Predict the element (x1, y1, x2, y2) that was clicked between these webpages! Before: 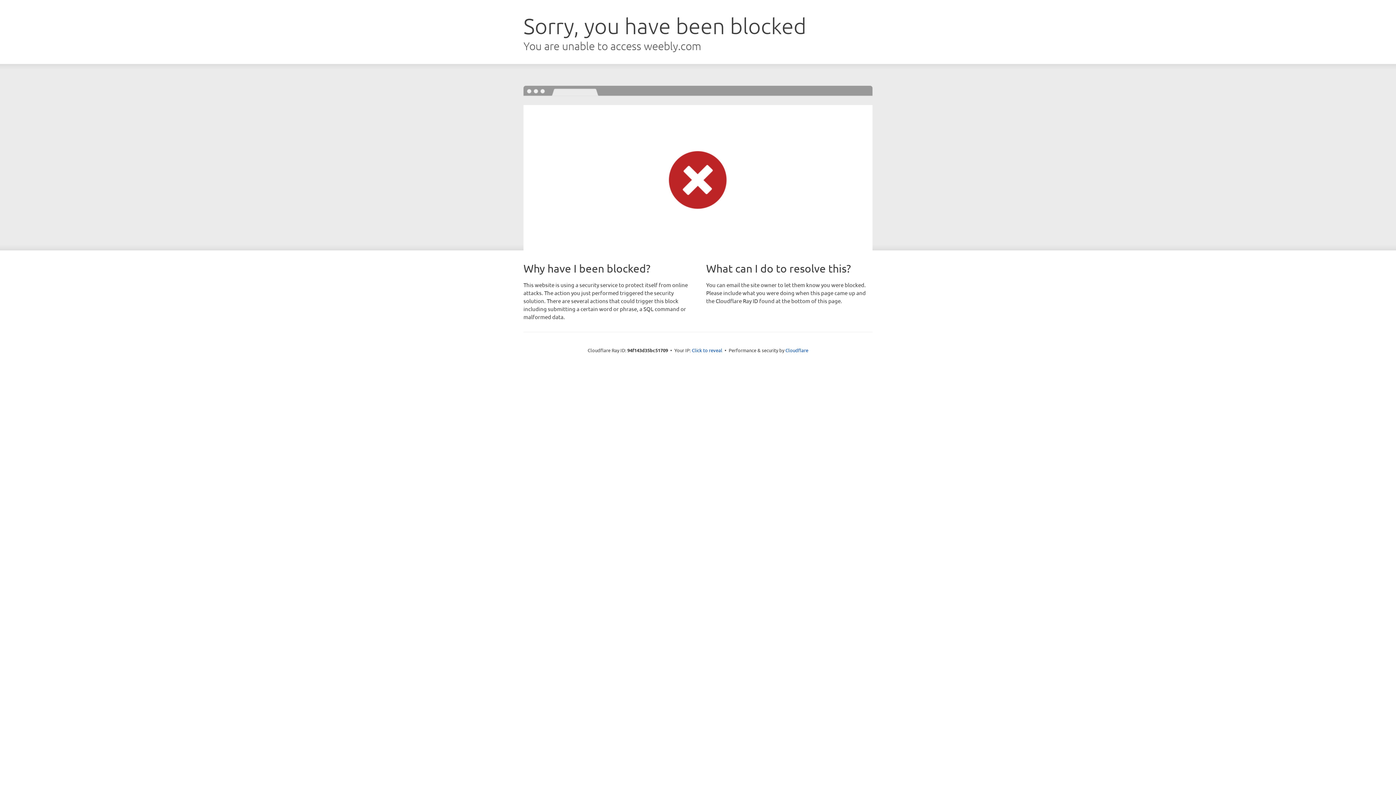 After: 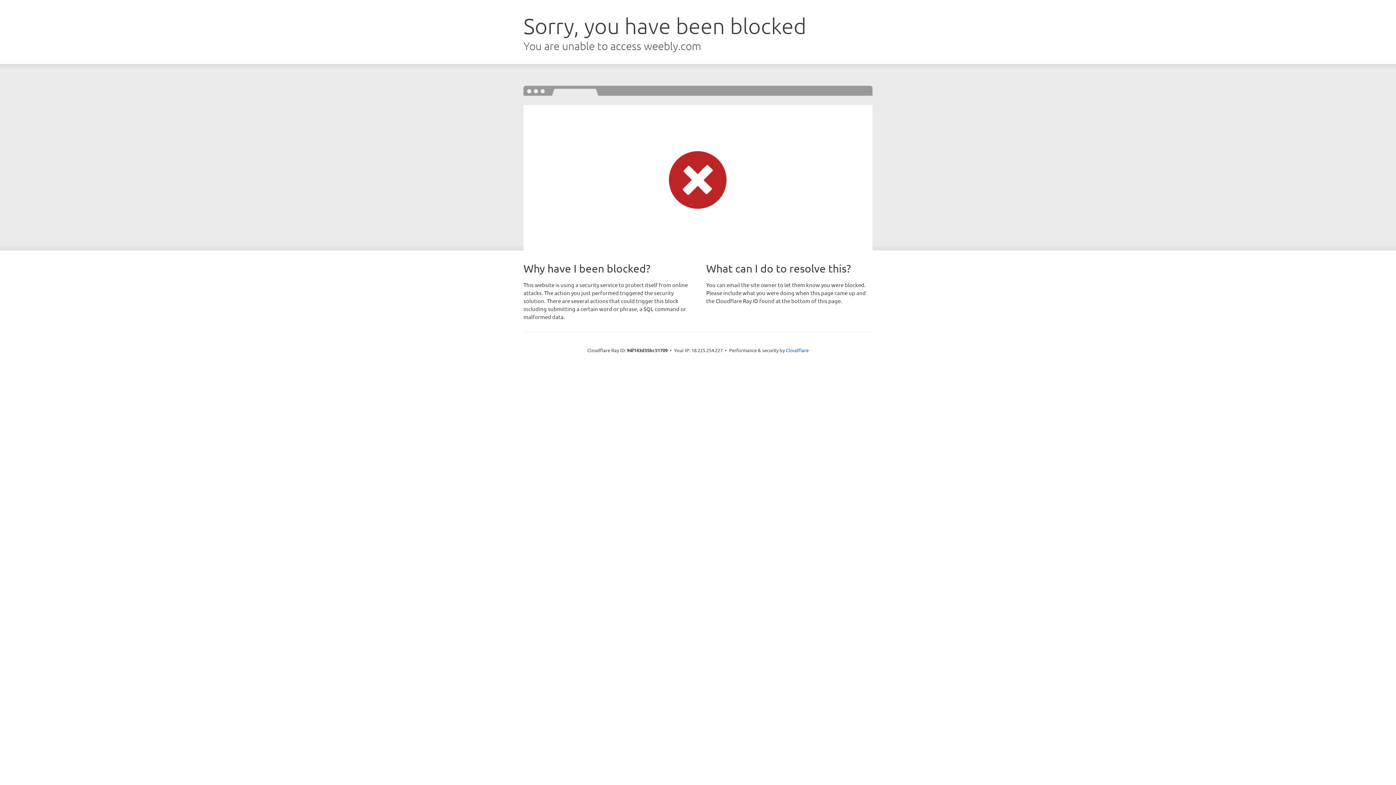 Action: label: Click to reveal bbox: (692, 346, 722, 353)